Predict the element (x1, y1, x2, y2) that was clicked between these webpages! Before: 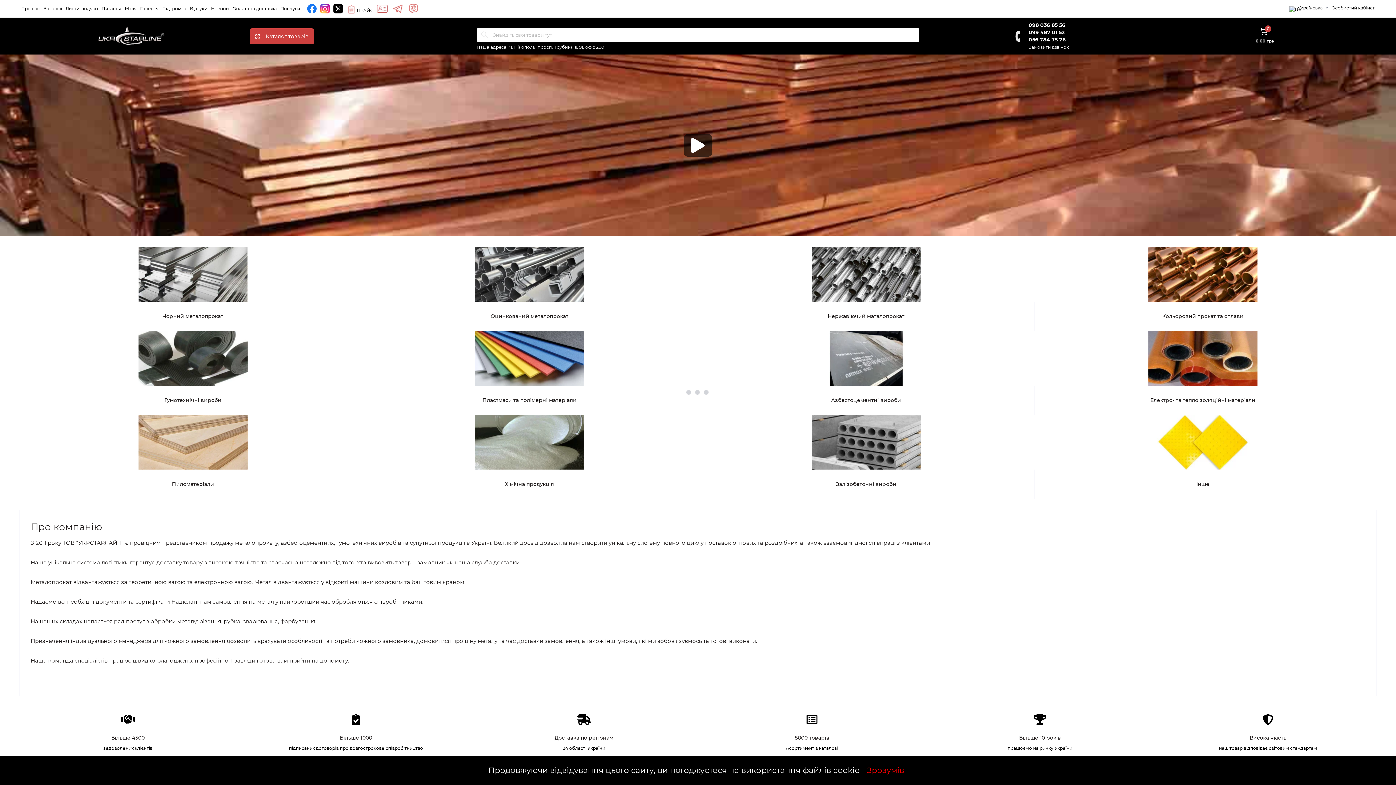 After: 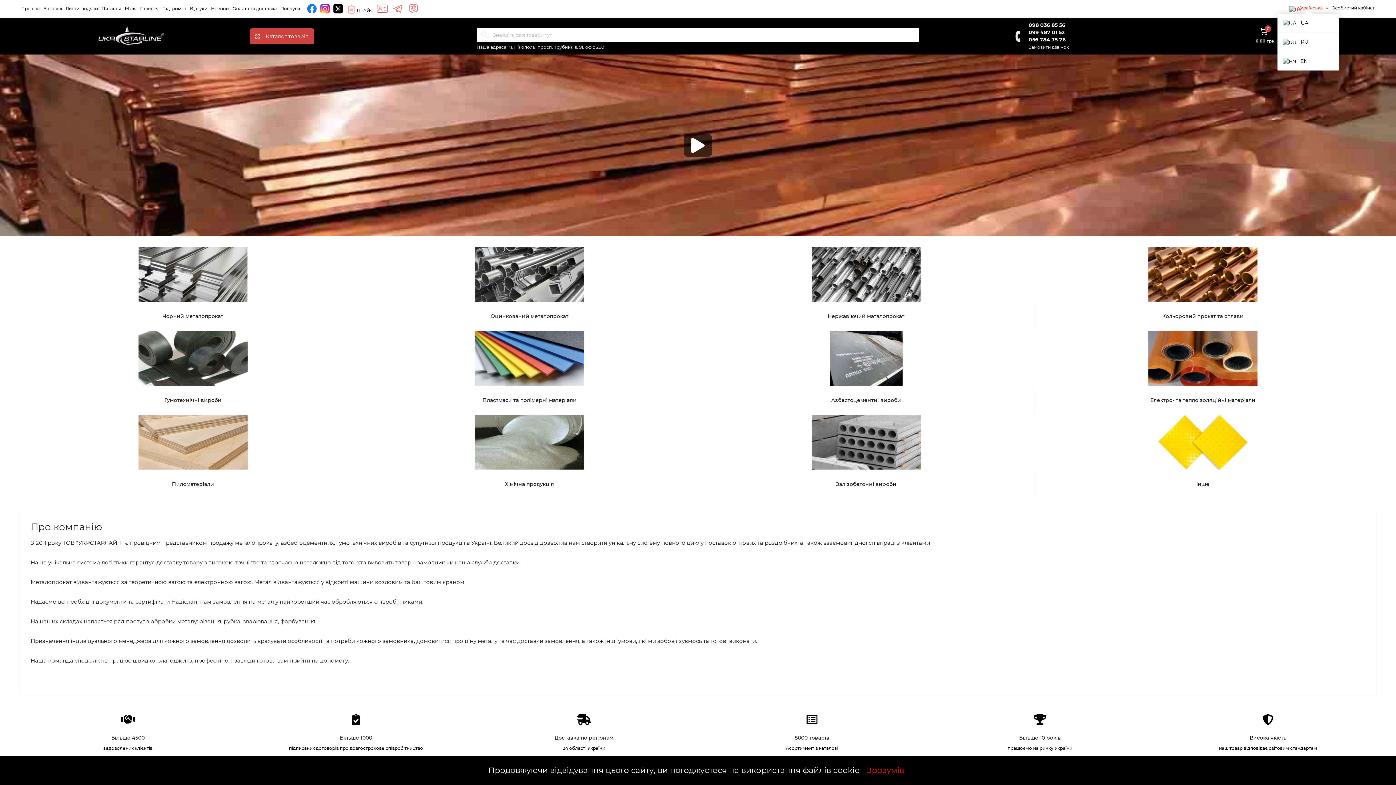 Action: bbox: (1289, 4, 1328, 11) label: Українська